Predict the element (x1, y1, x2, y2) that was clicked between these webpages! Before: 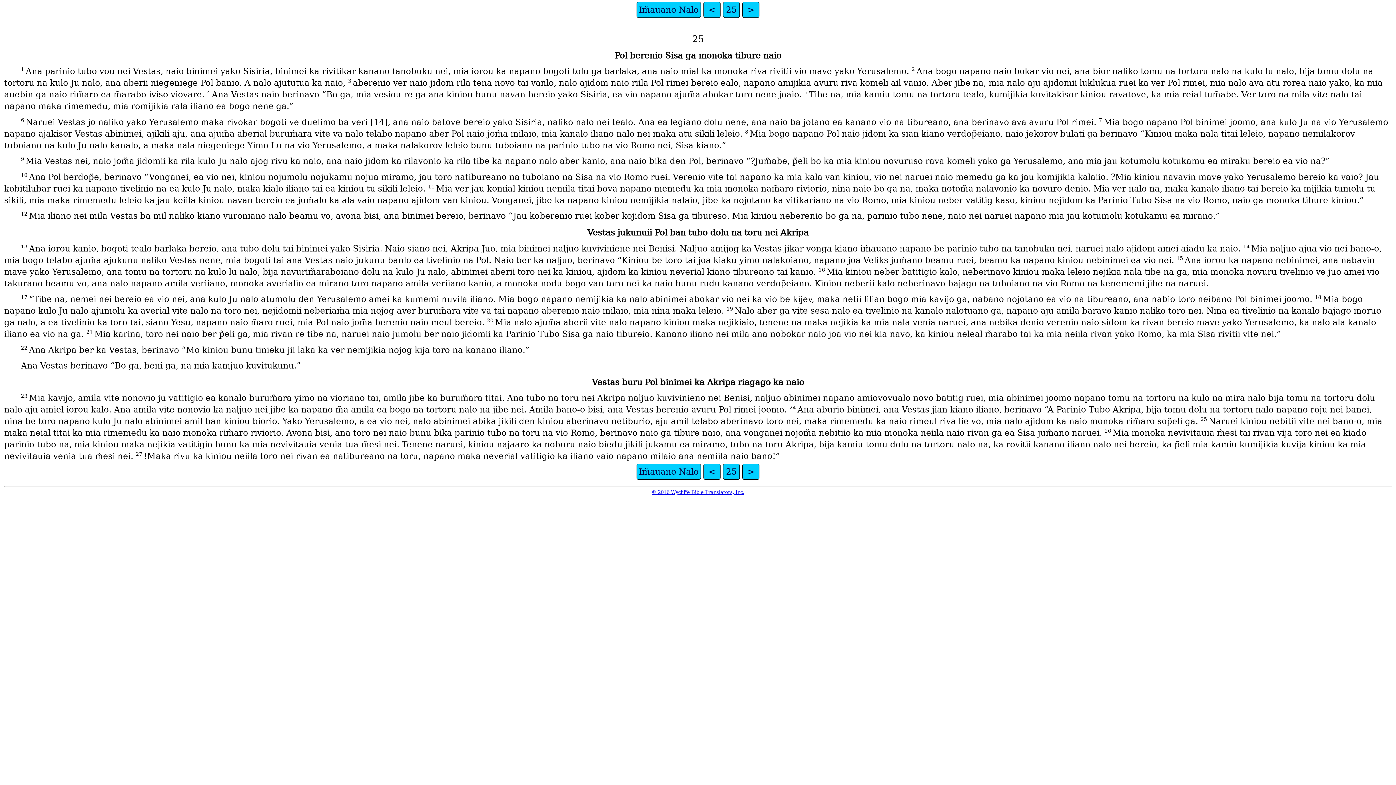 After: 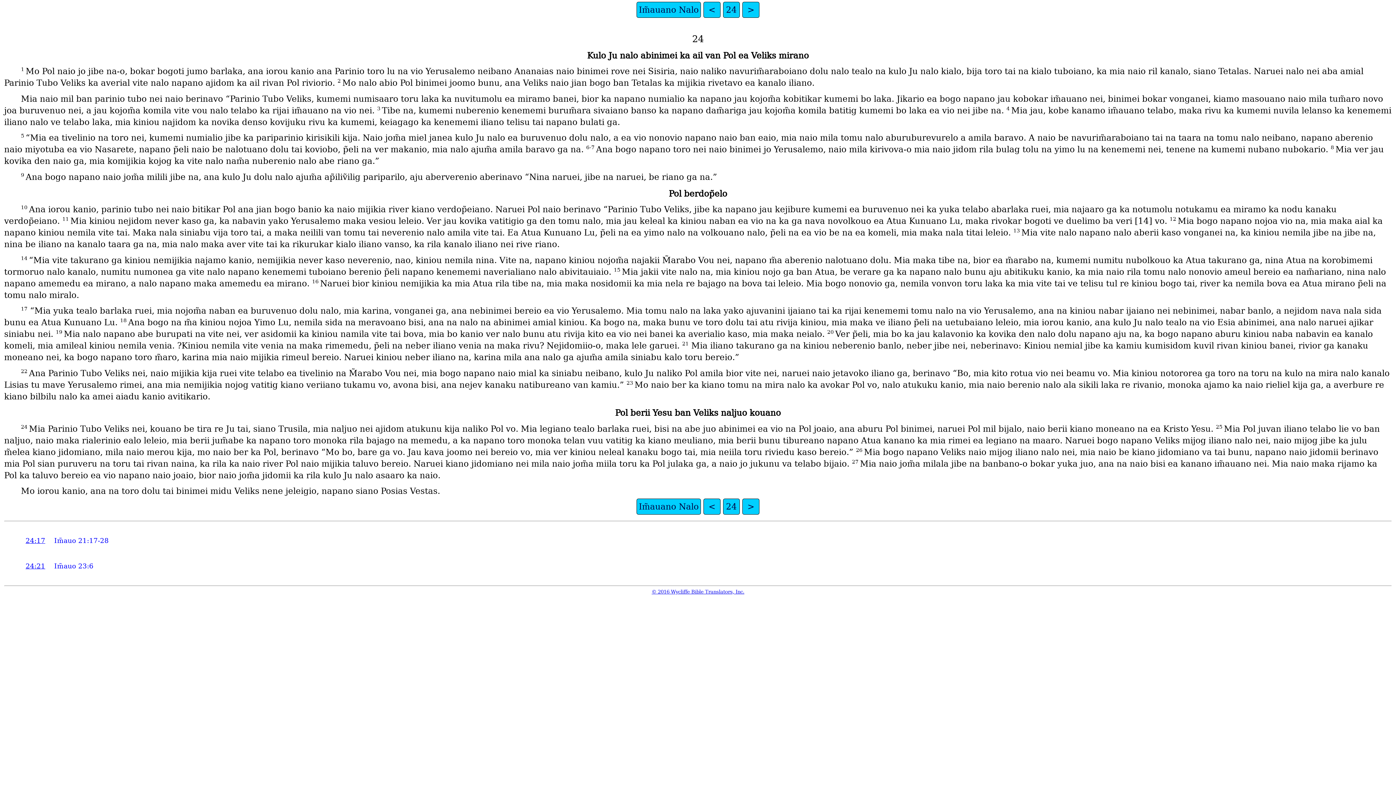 Action: bbox: (703, 1, 720, 17) label: <